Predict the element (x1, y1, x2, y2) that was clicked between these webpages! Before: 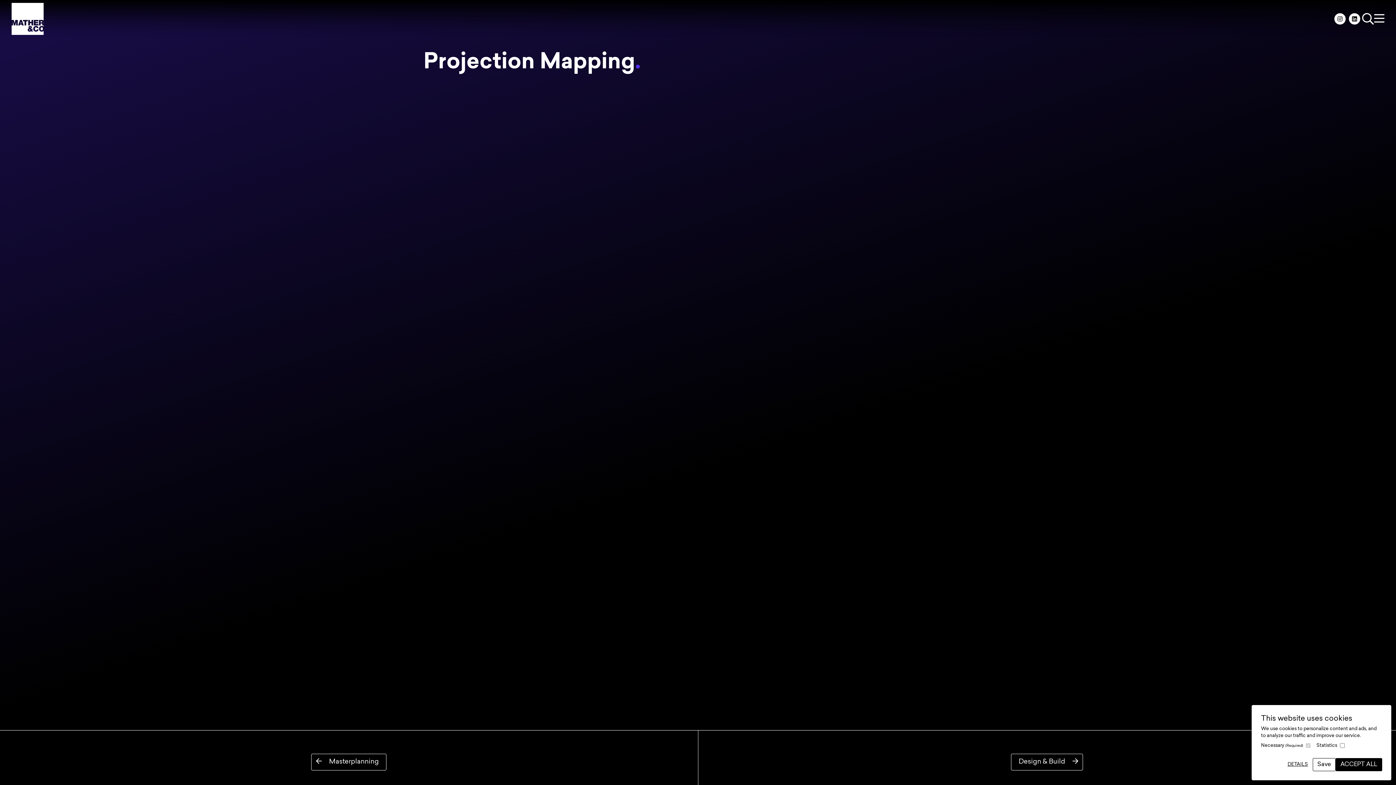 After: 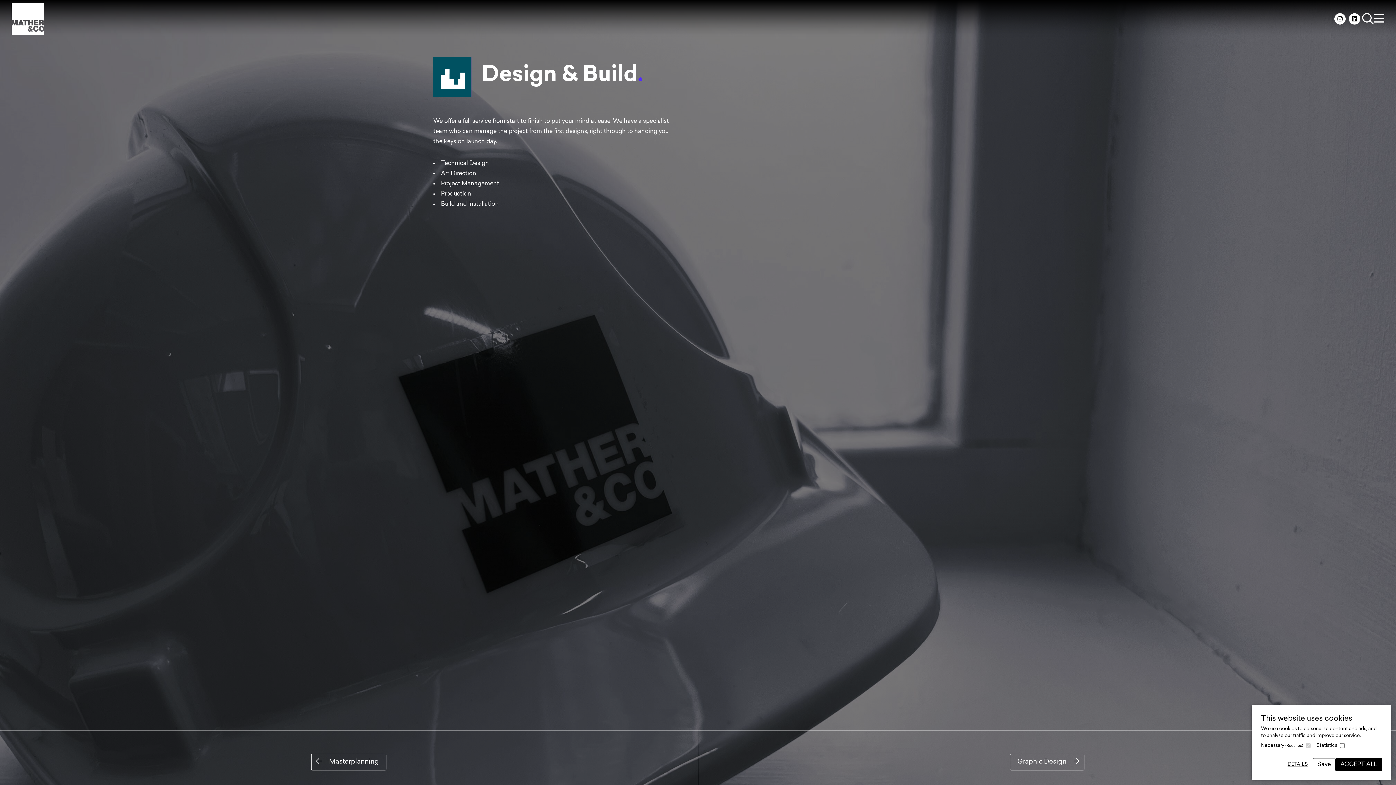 Action: bbox: (1011, 754, 1083, 770) label: Design & Build 